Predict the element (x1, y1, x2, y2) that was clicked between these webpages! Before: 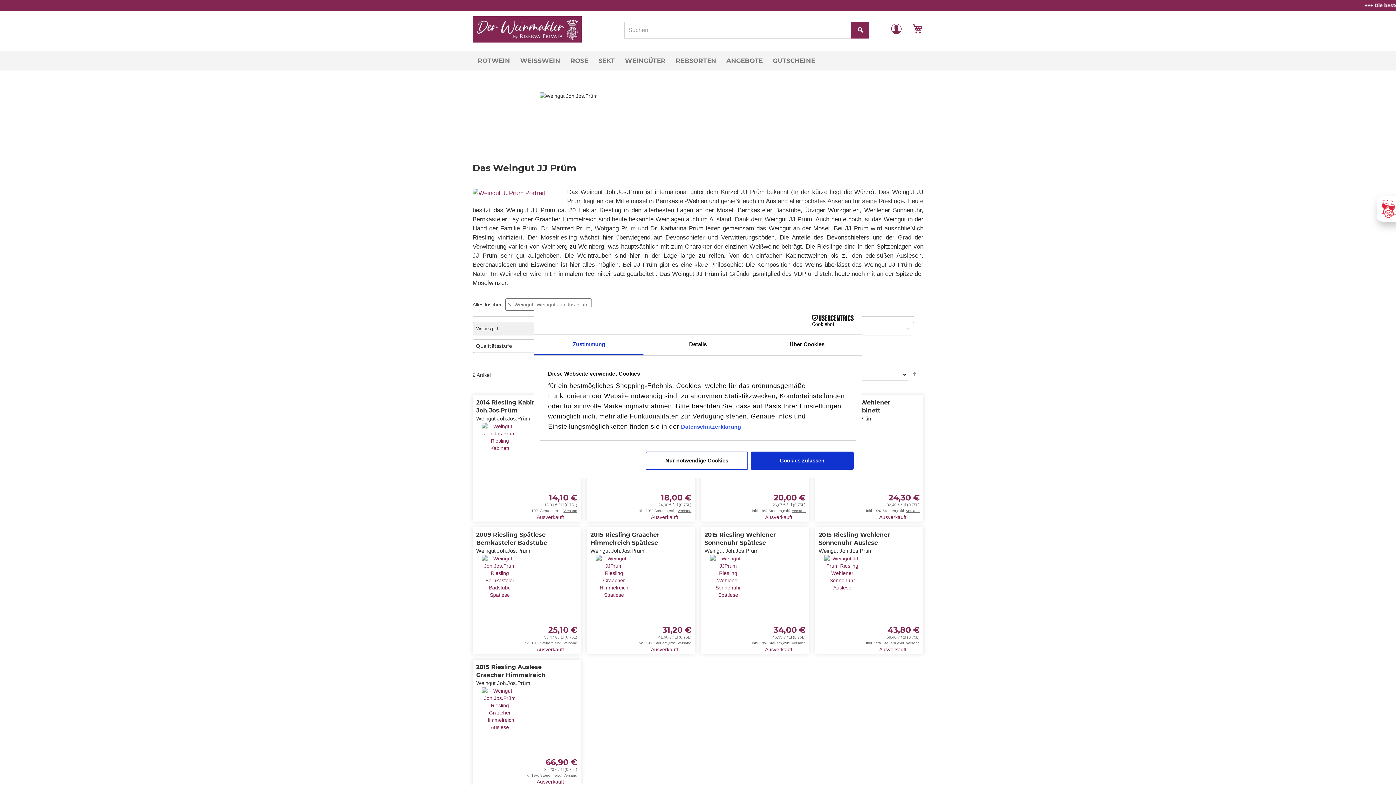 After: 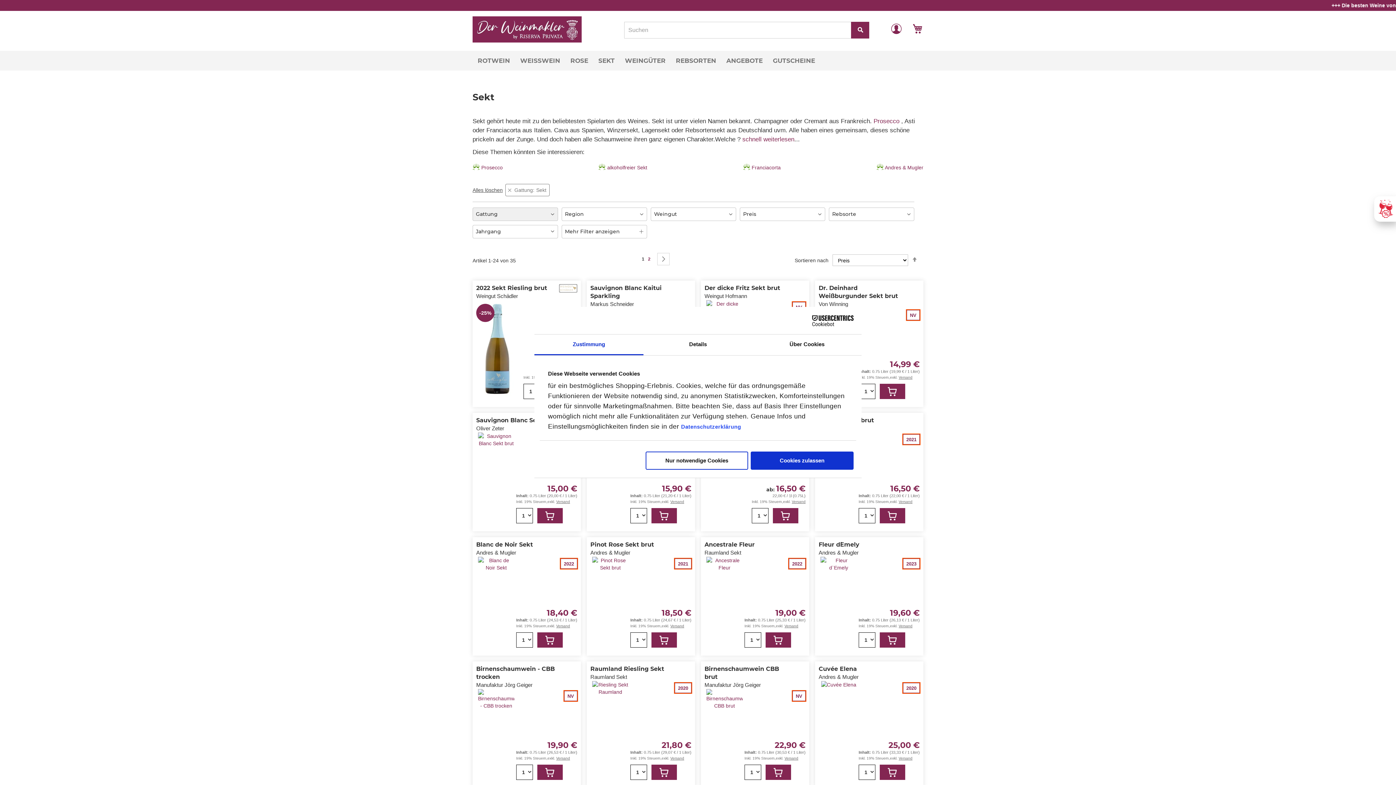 Action: label: SEKT bbox: (593, 50, 620, 70)